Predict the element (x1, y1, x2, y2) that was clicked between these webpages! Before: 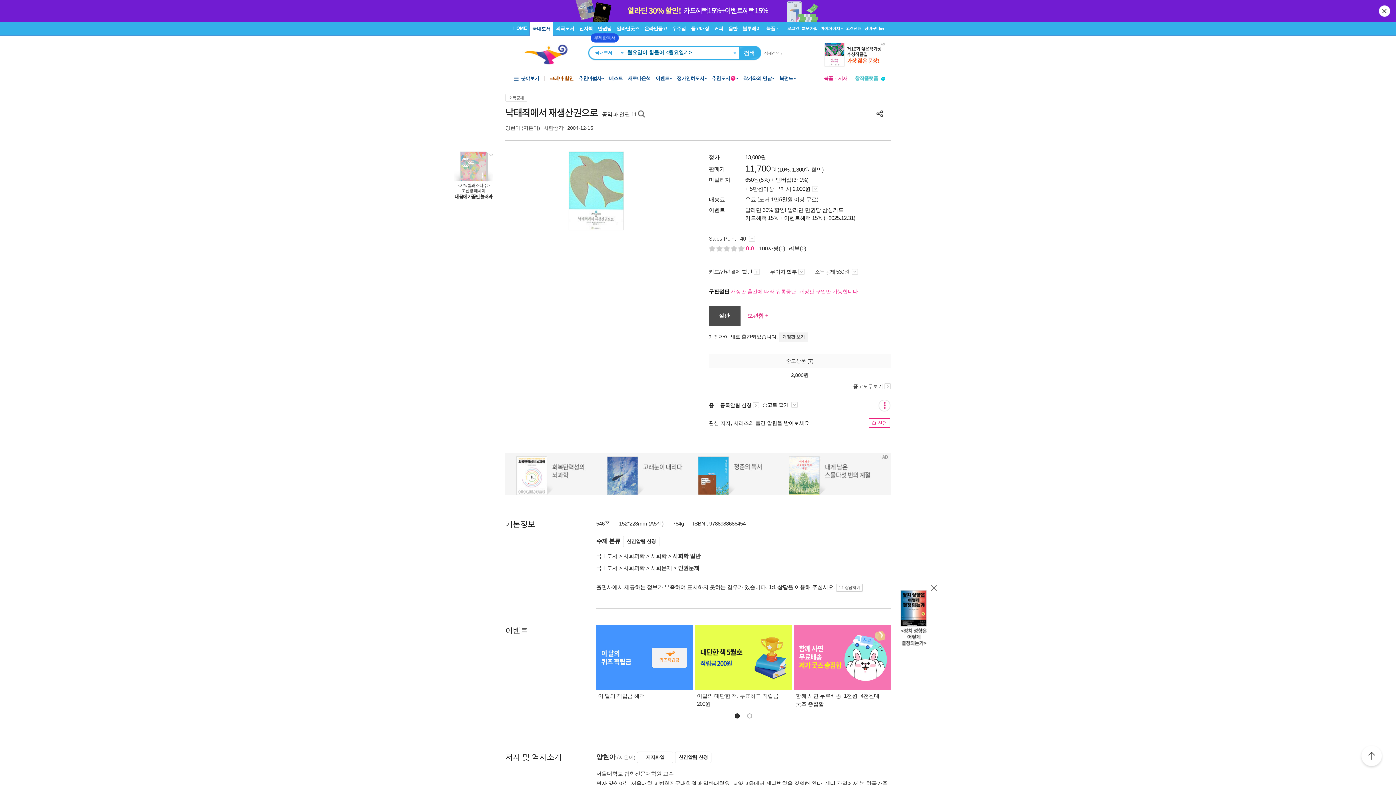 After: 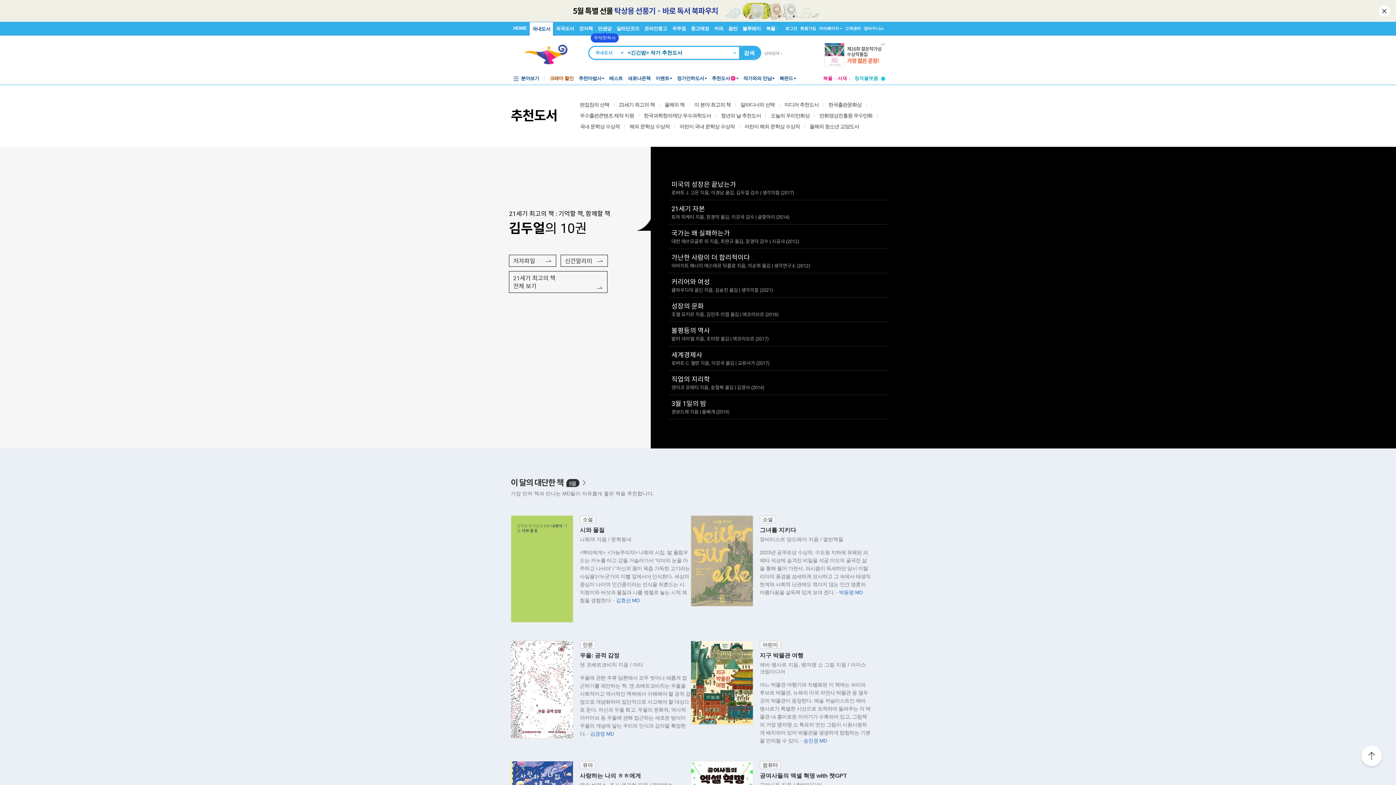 Action: bbox: (709, 73, 740, 84) label: 추천도서 N